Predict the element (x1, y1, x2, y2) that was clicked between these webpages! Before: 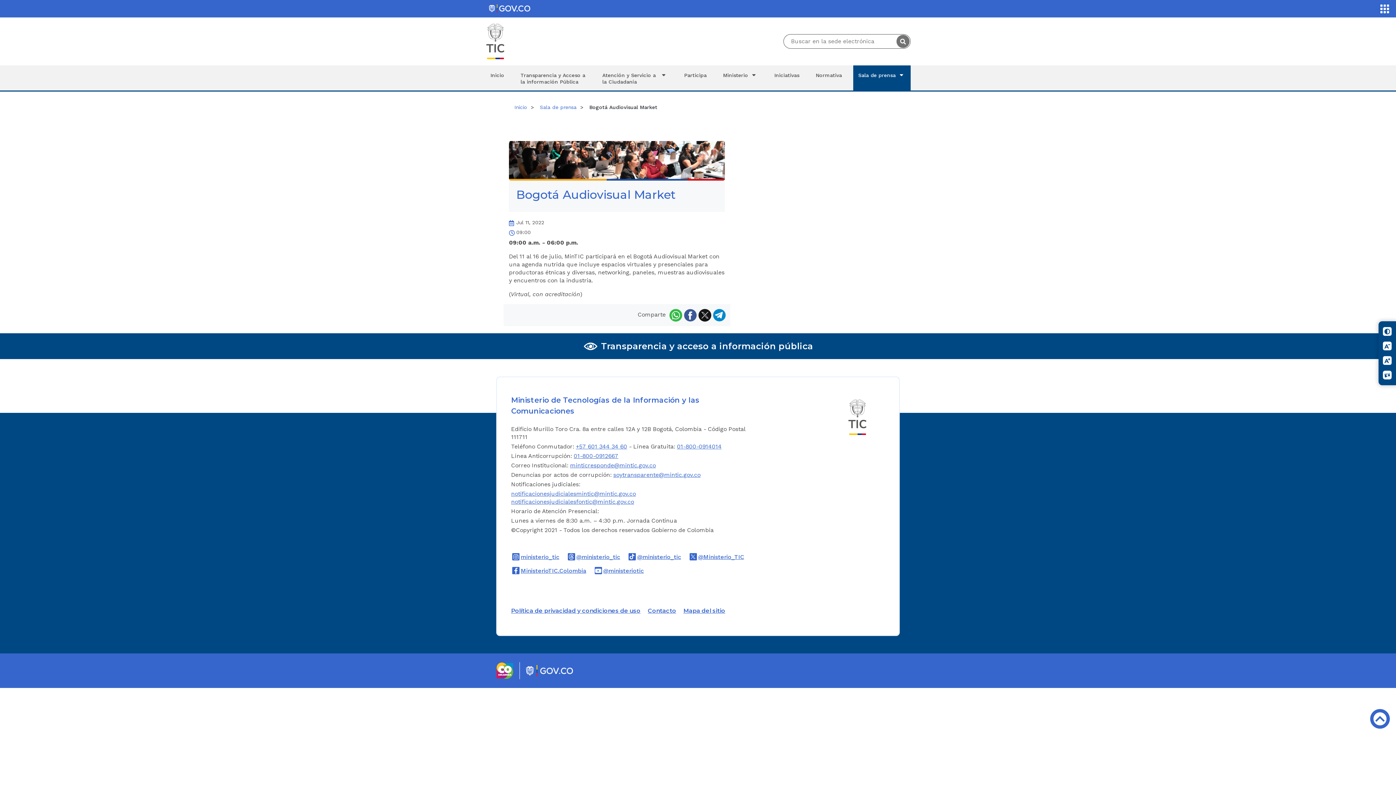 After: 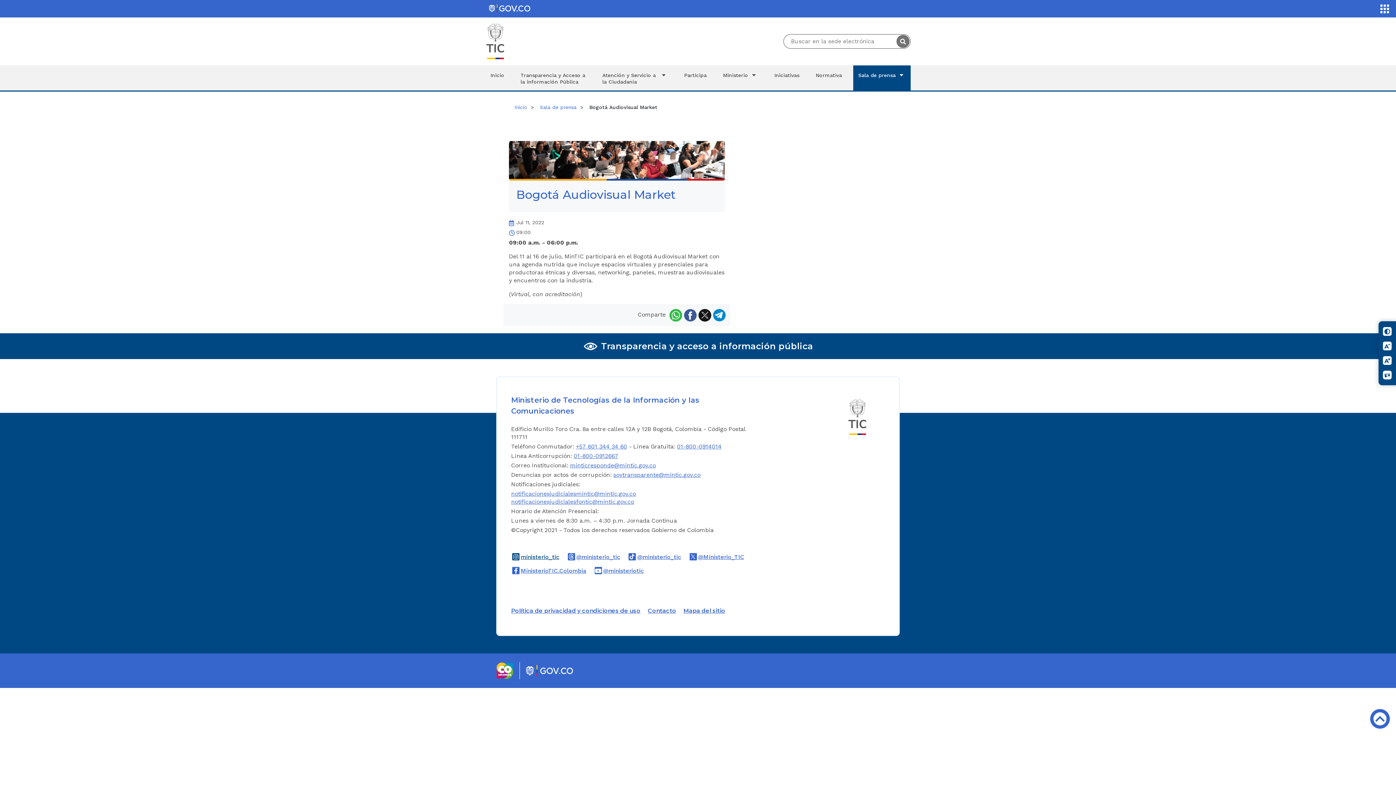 Action: label: ministerio_tic
Logo Instagram bbox: (511, 553, 559, 560)